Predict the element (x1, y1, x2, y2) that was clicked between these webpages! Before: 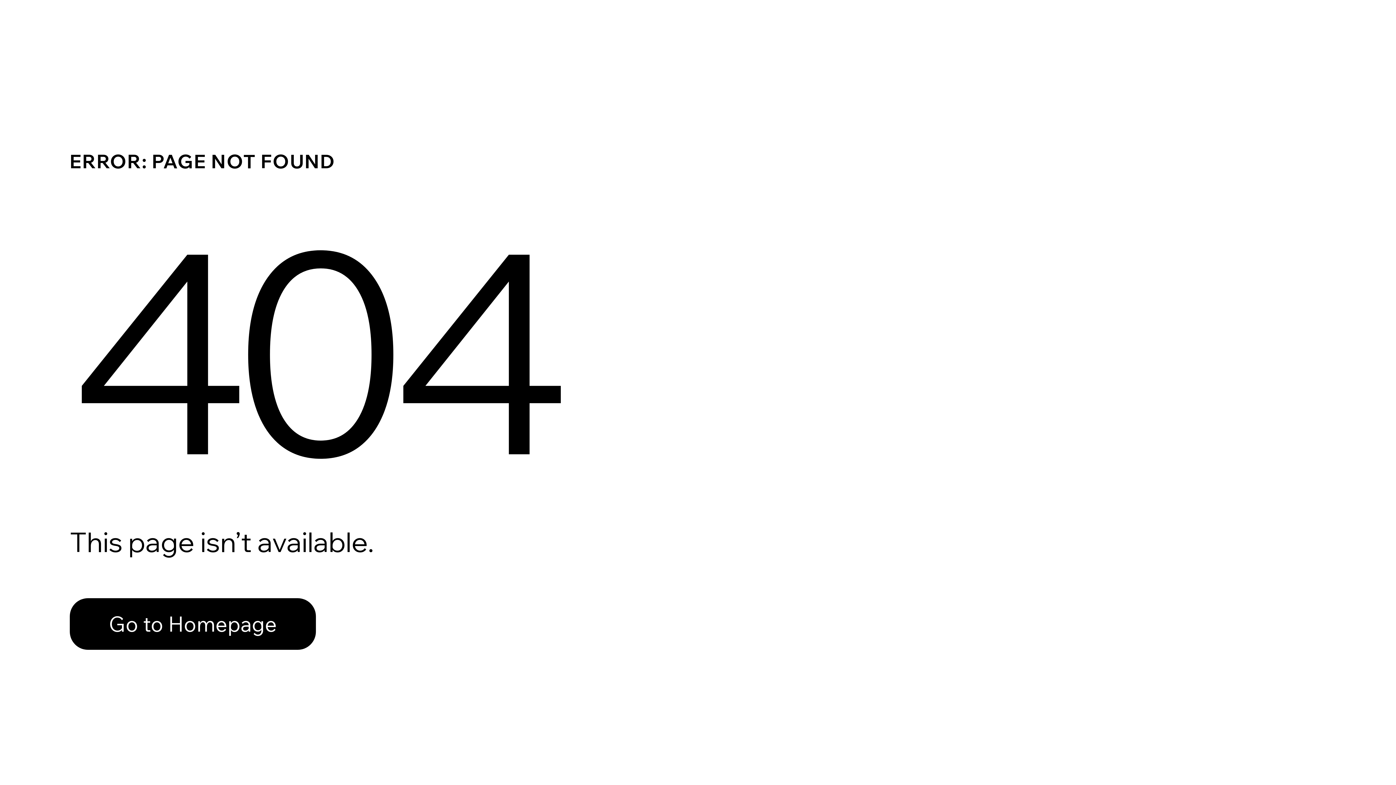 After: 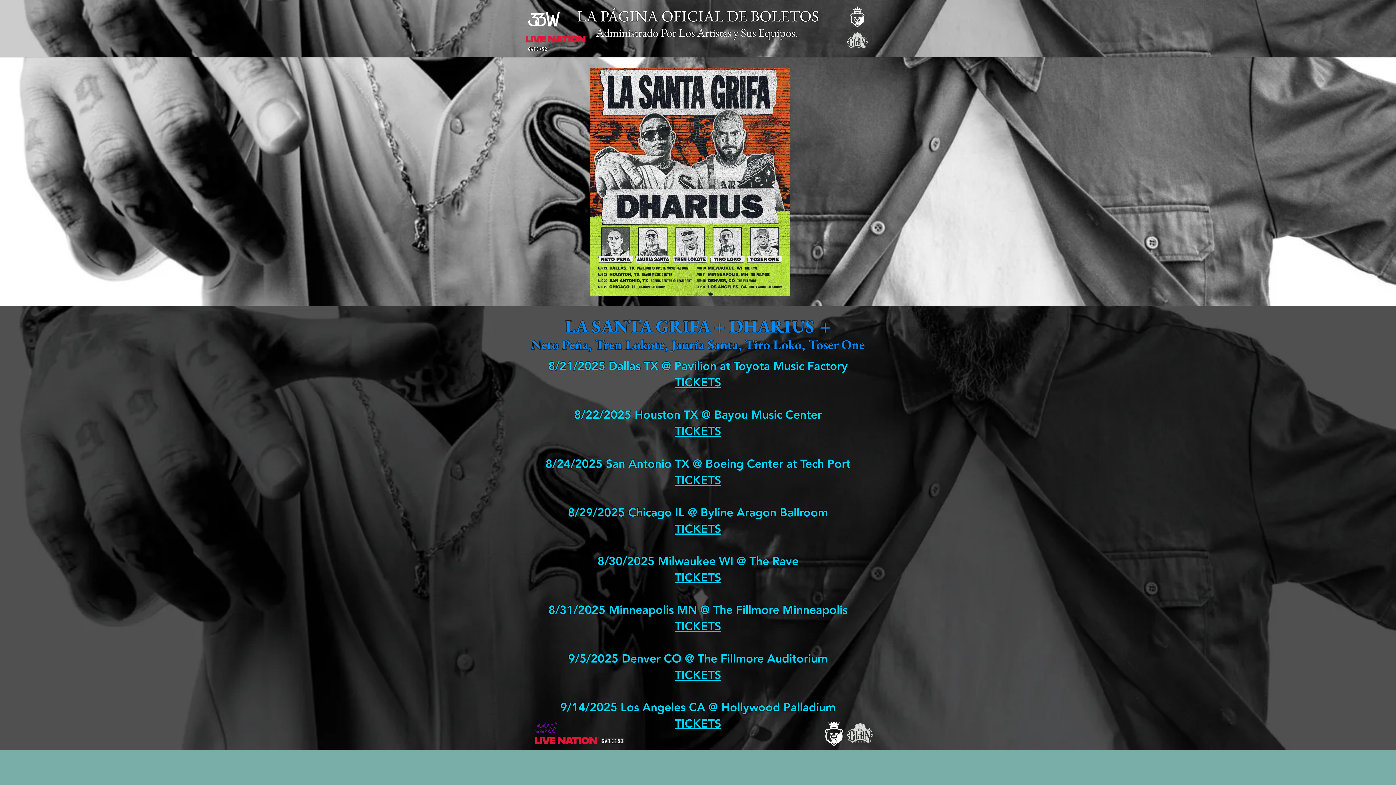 Action: label: Go to Homepage bbox: (69, 598, 316, 650)